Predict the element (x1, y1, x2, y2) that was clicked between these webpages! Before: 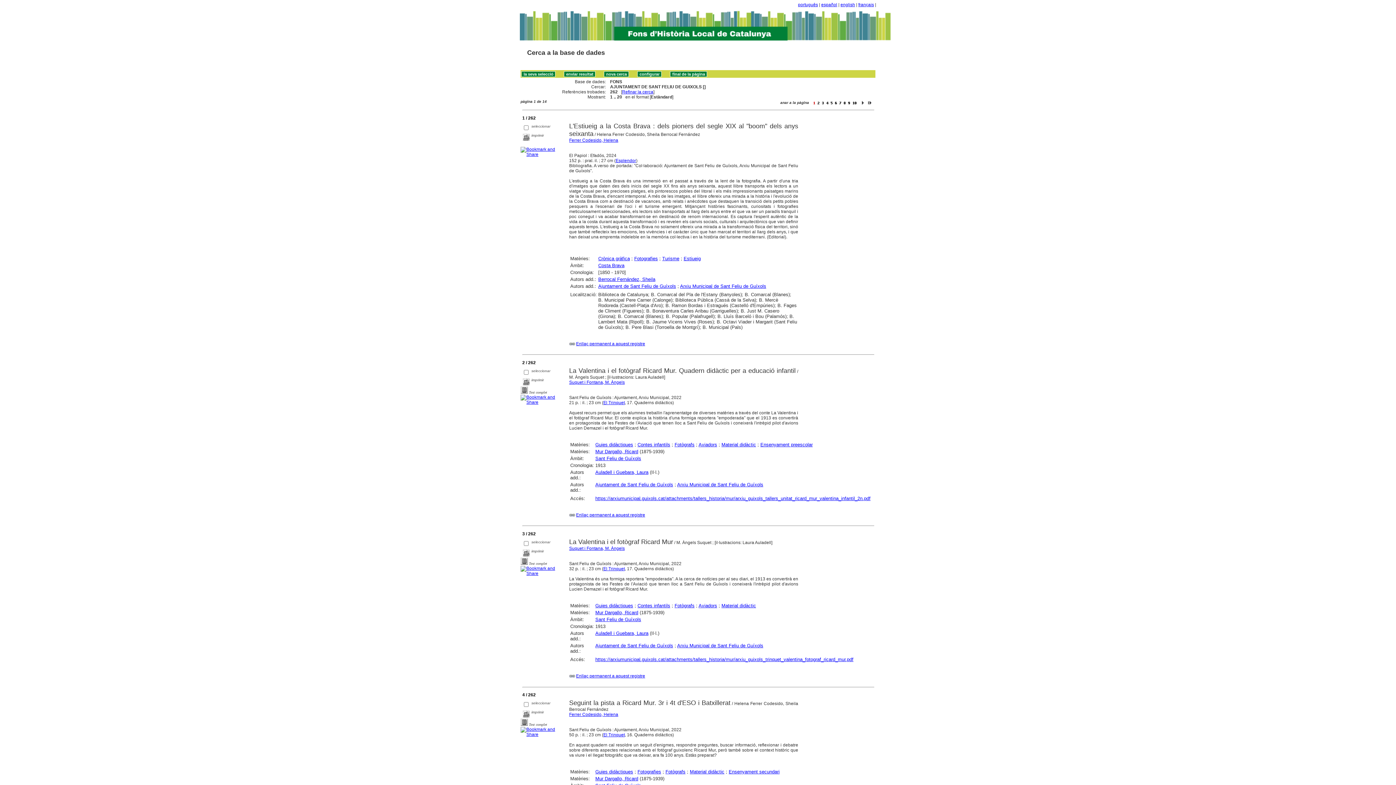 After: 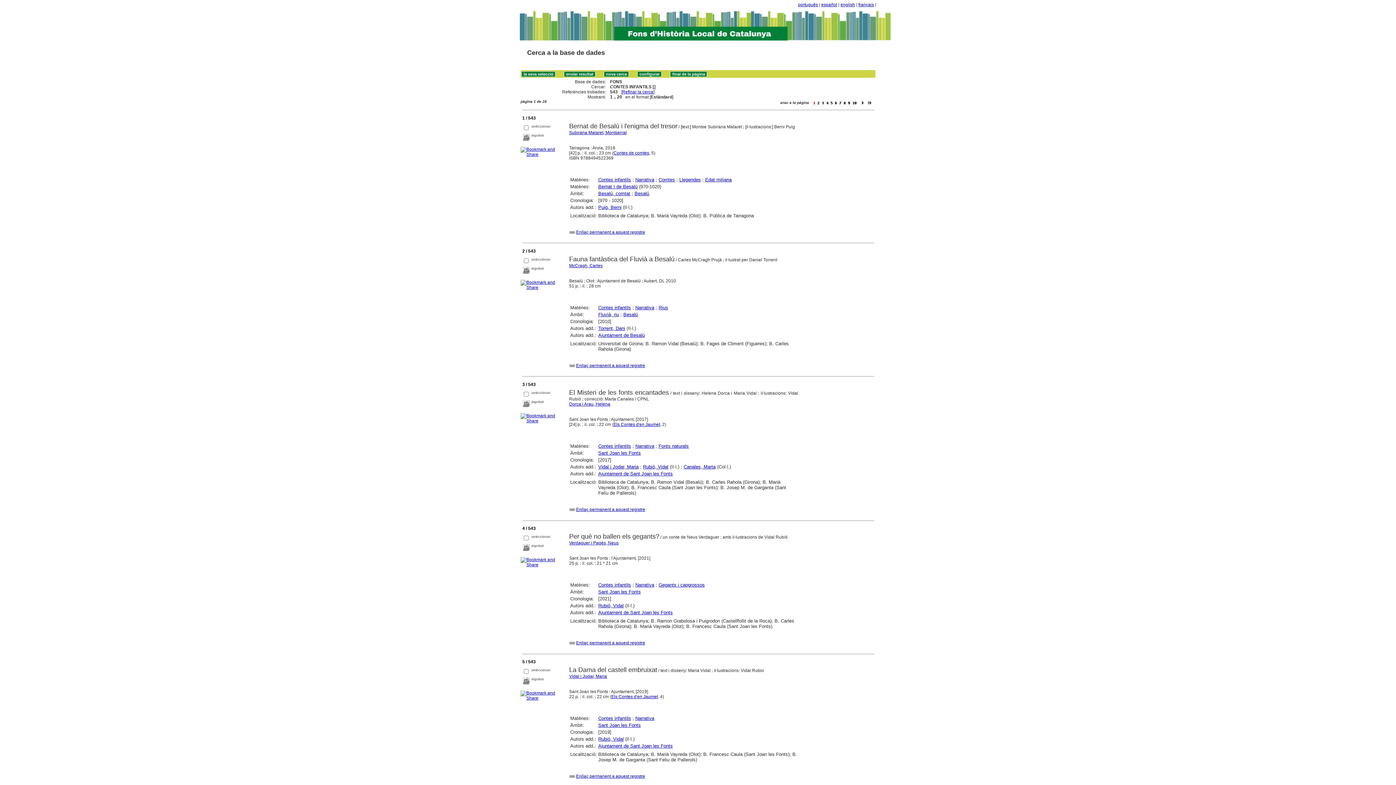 Action: label: Contes infantils bbox: (637, 442, 670, 447)